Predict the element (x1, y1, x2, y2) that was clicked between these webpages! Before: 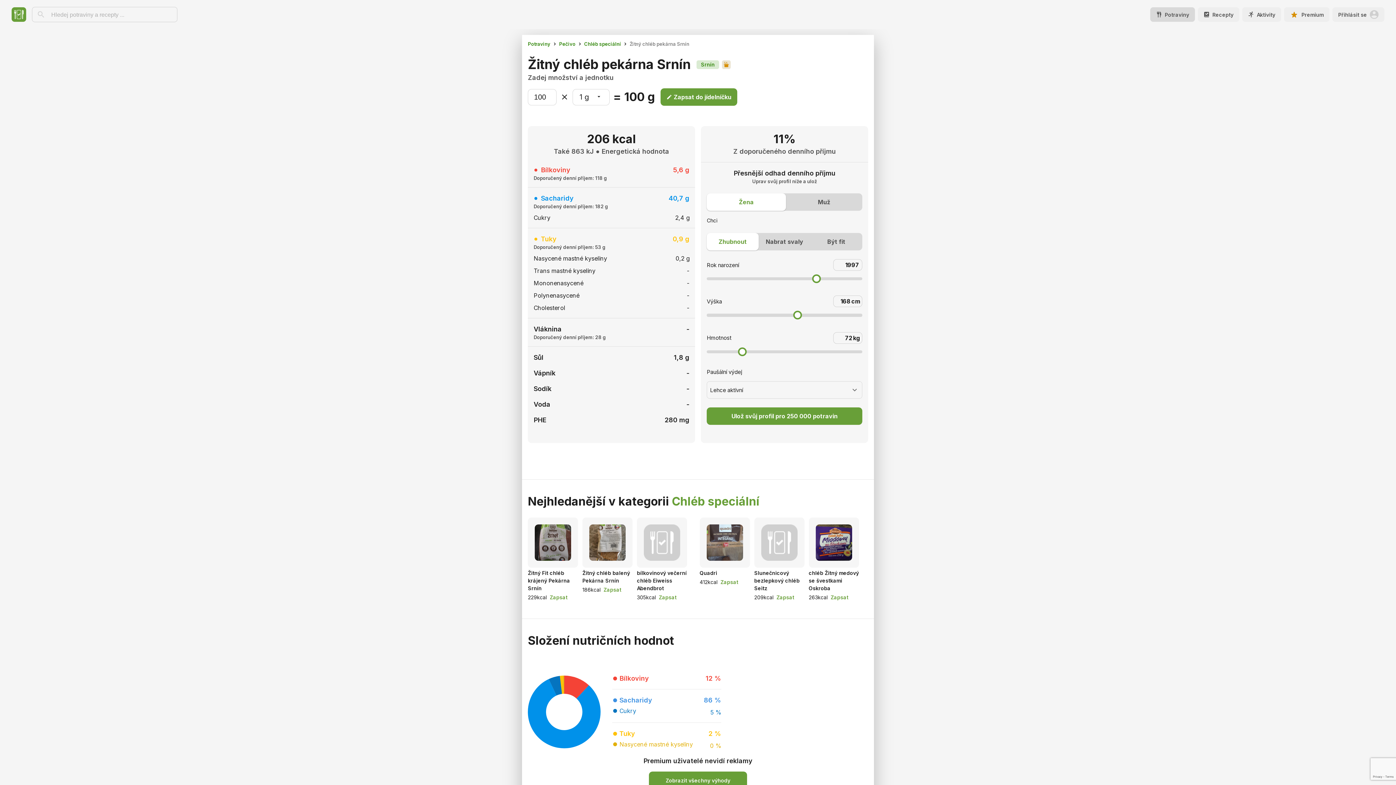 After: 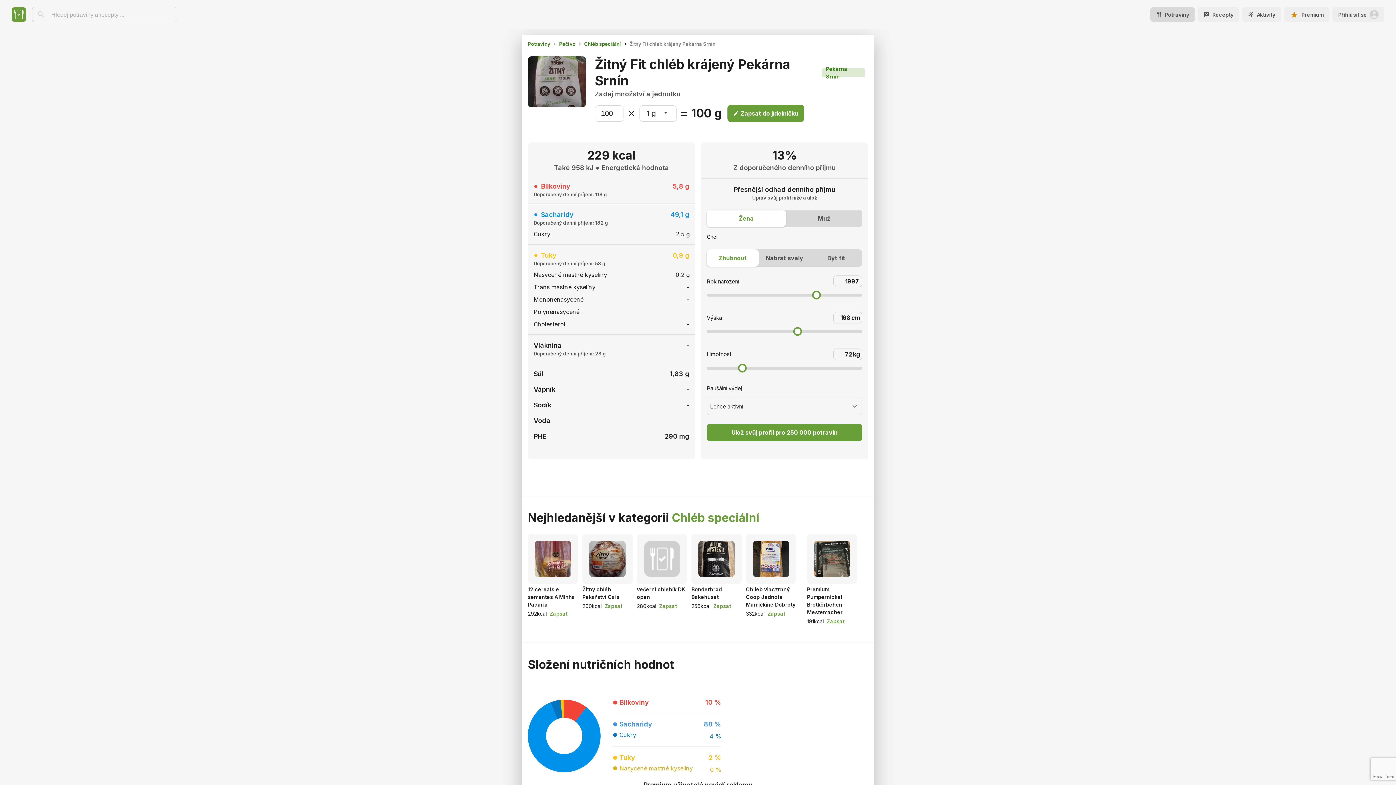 Action: label: Zapsat bbox: (546, 593, 567, 601)